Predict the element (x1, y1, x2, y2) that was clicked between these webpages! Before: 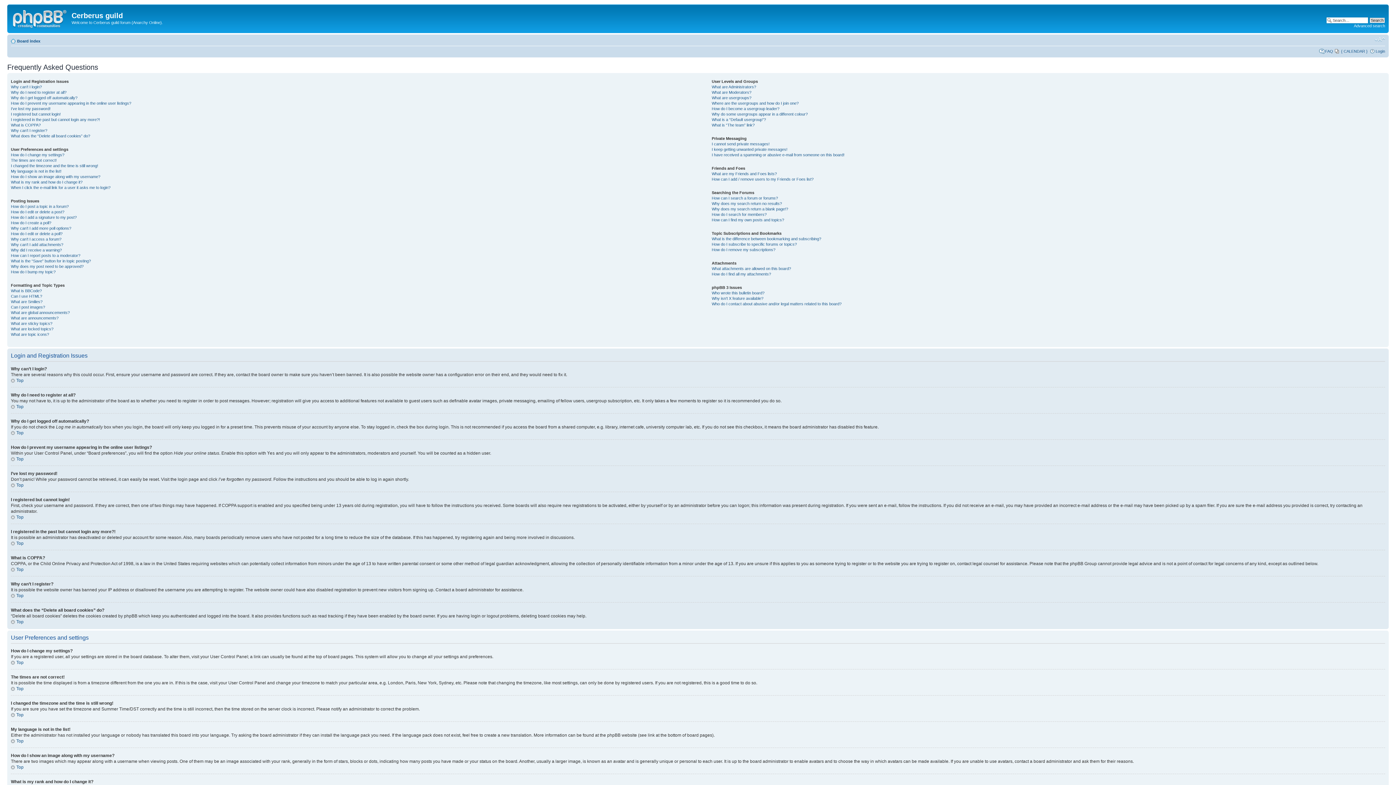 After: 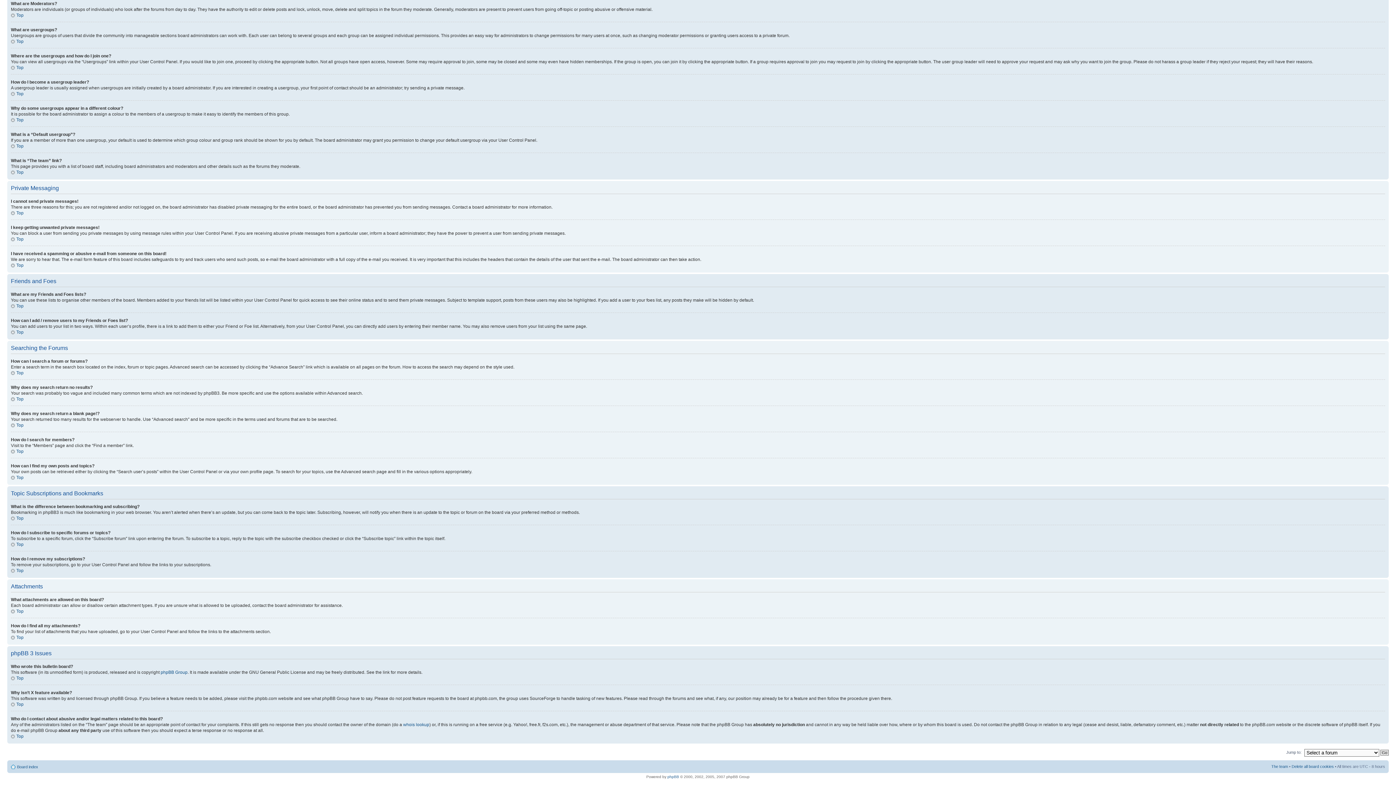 Action: label: What are Moderators? bbox: (711, 90, 751, 94)